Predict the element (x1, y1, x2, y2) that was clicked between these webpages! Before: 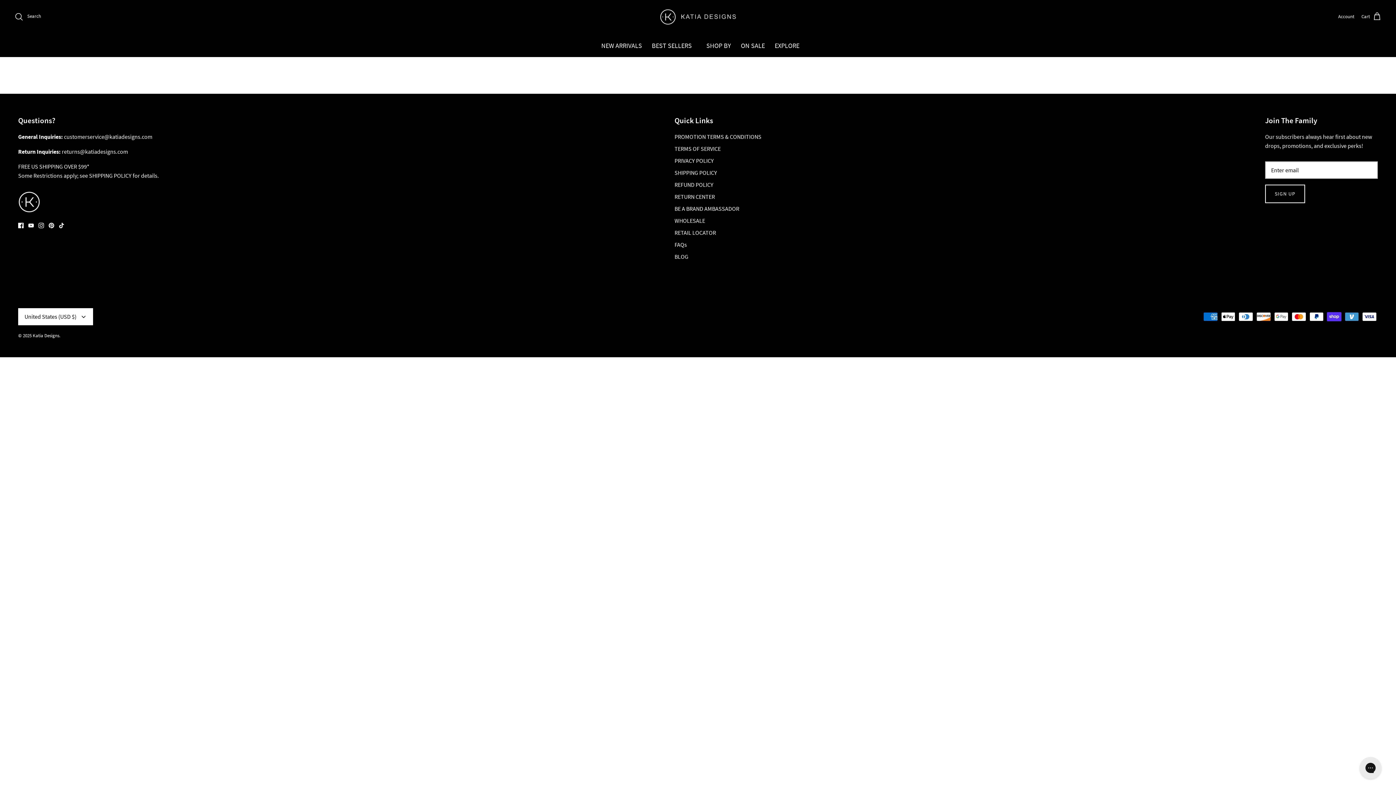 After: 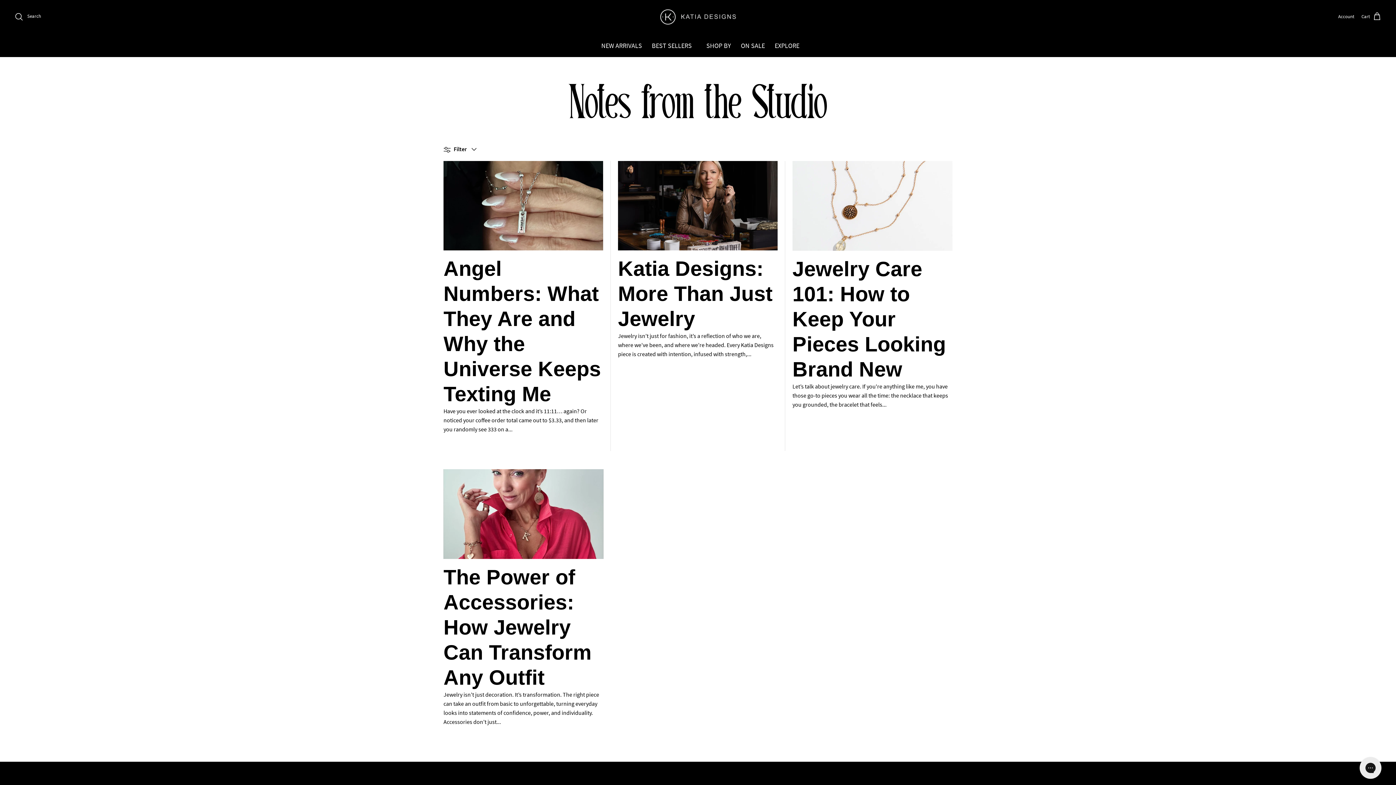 Action: bbox: (674, 252, 688, 260) label: BLOG